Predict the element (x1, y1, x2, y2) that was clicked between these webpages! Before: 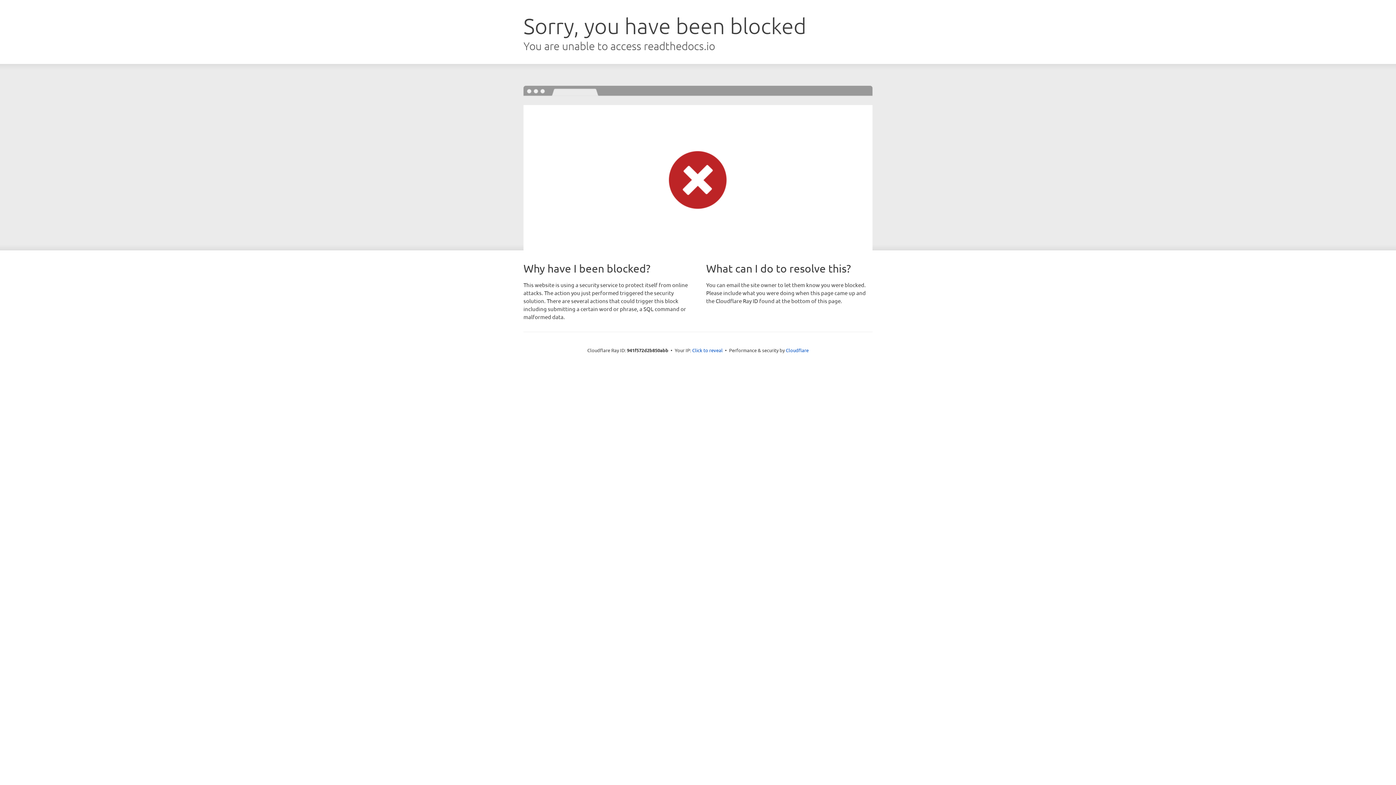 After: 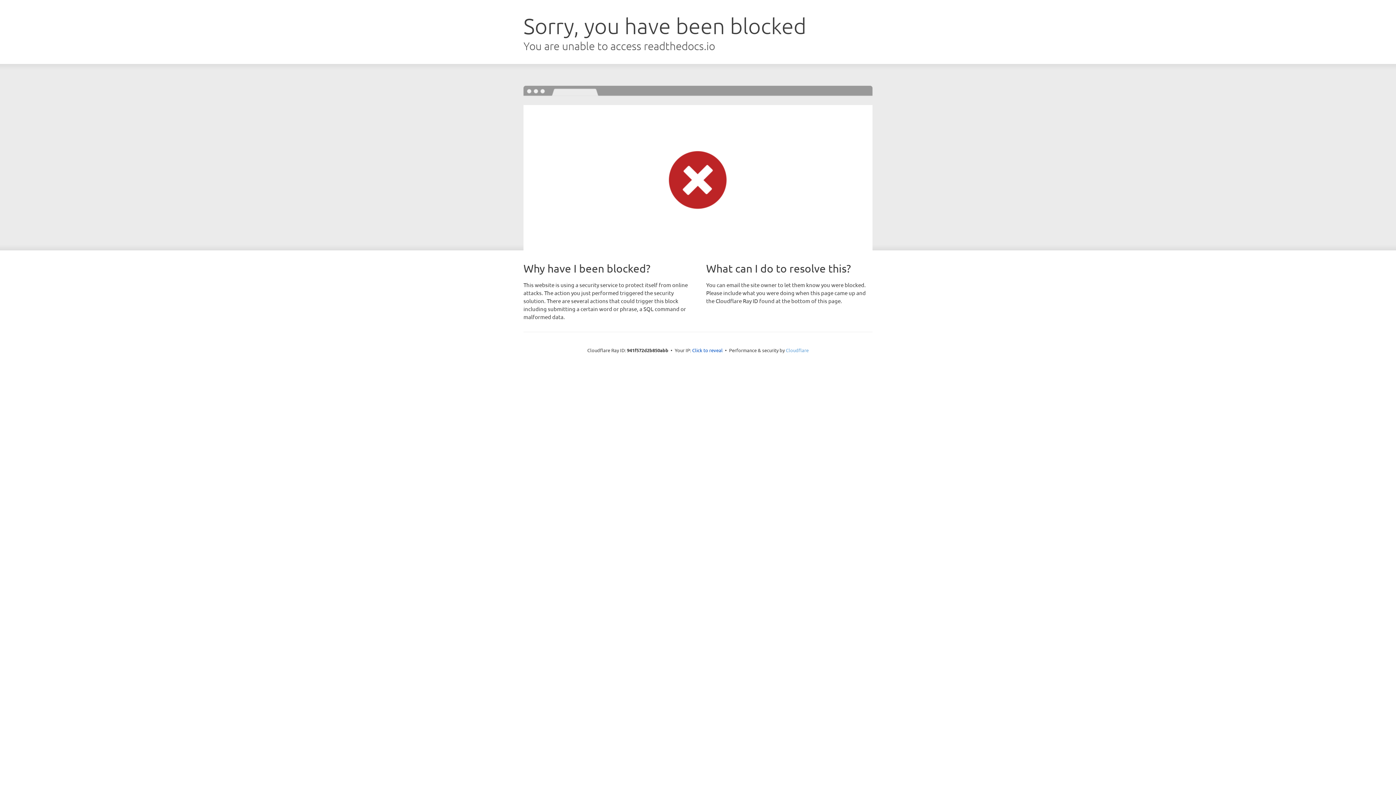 Action: bbox: (786, 347, 808, 353) label: Cloudflare